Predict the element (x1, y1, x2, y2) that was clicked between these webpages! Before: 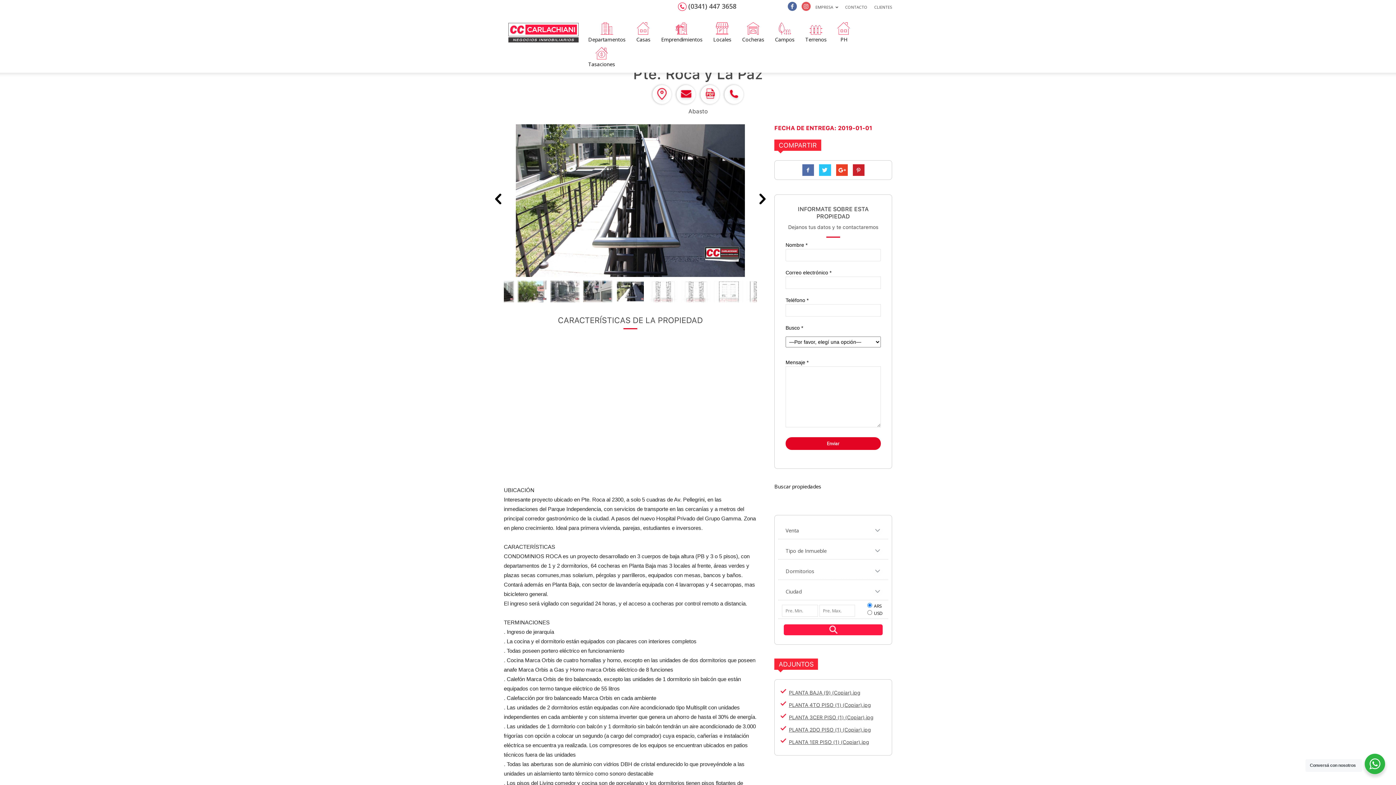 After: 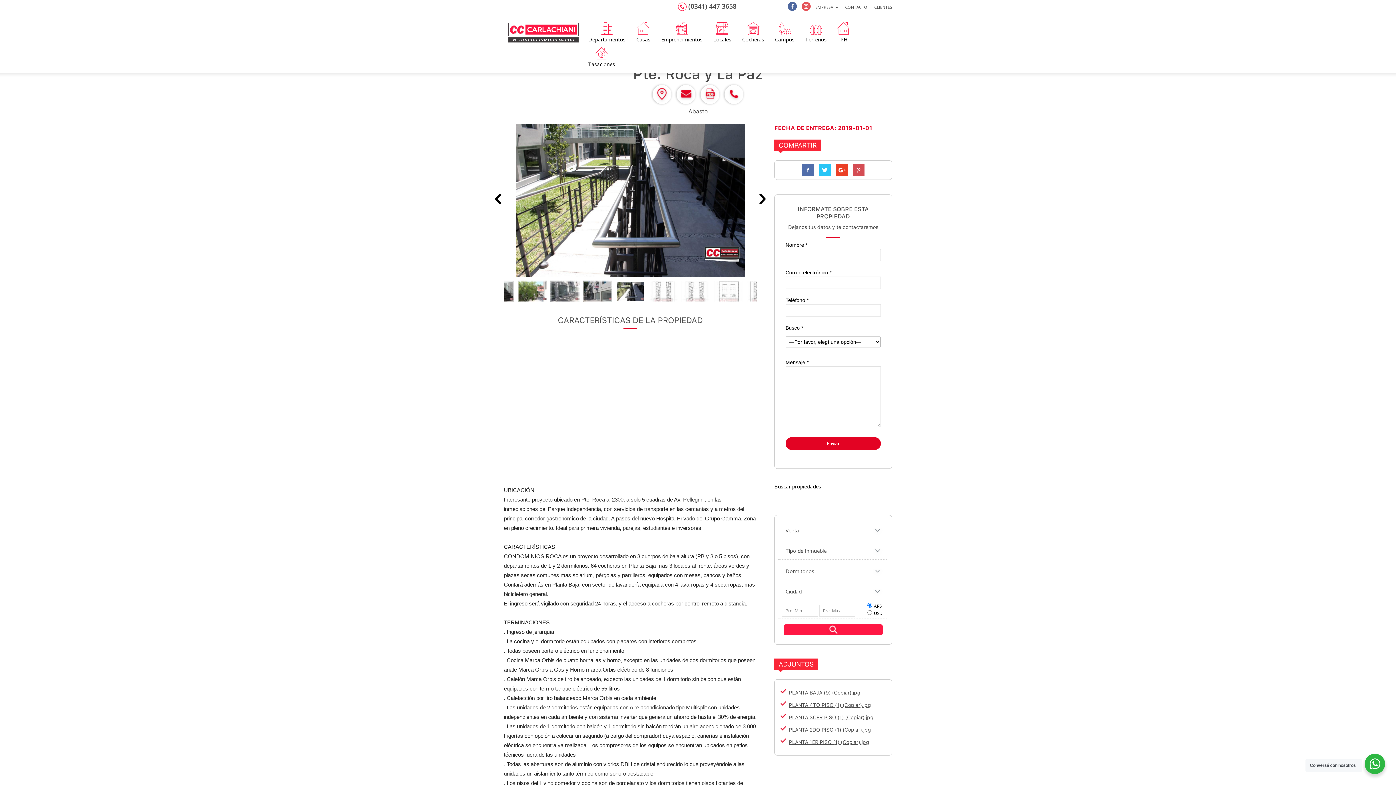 Action: bbox: (852, 164, 864, 176)